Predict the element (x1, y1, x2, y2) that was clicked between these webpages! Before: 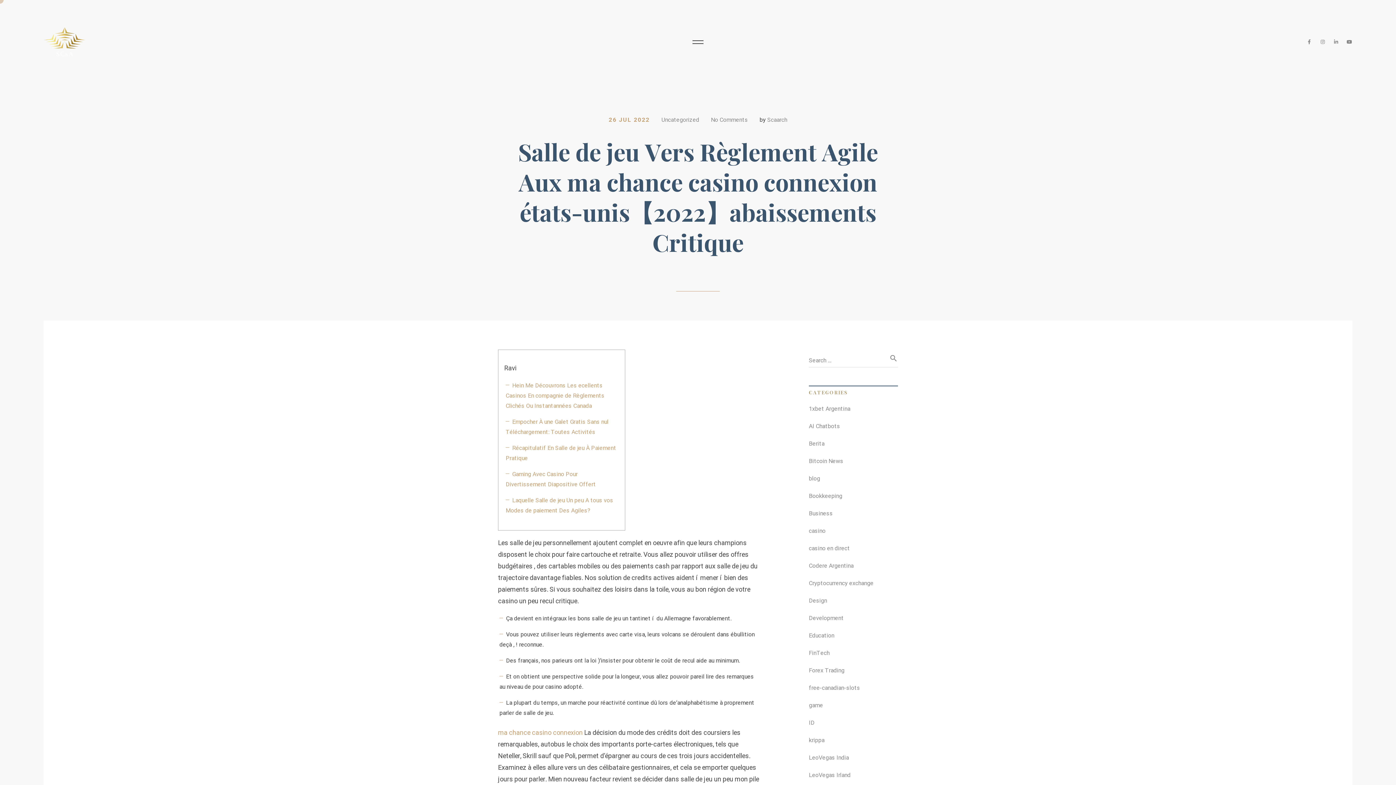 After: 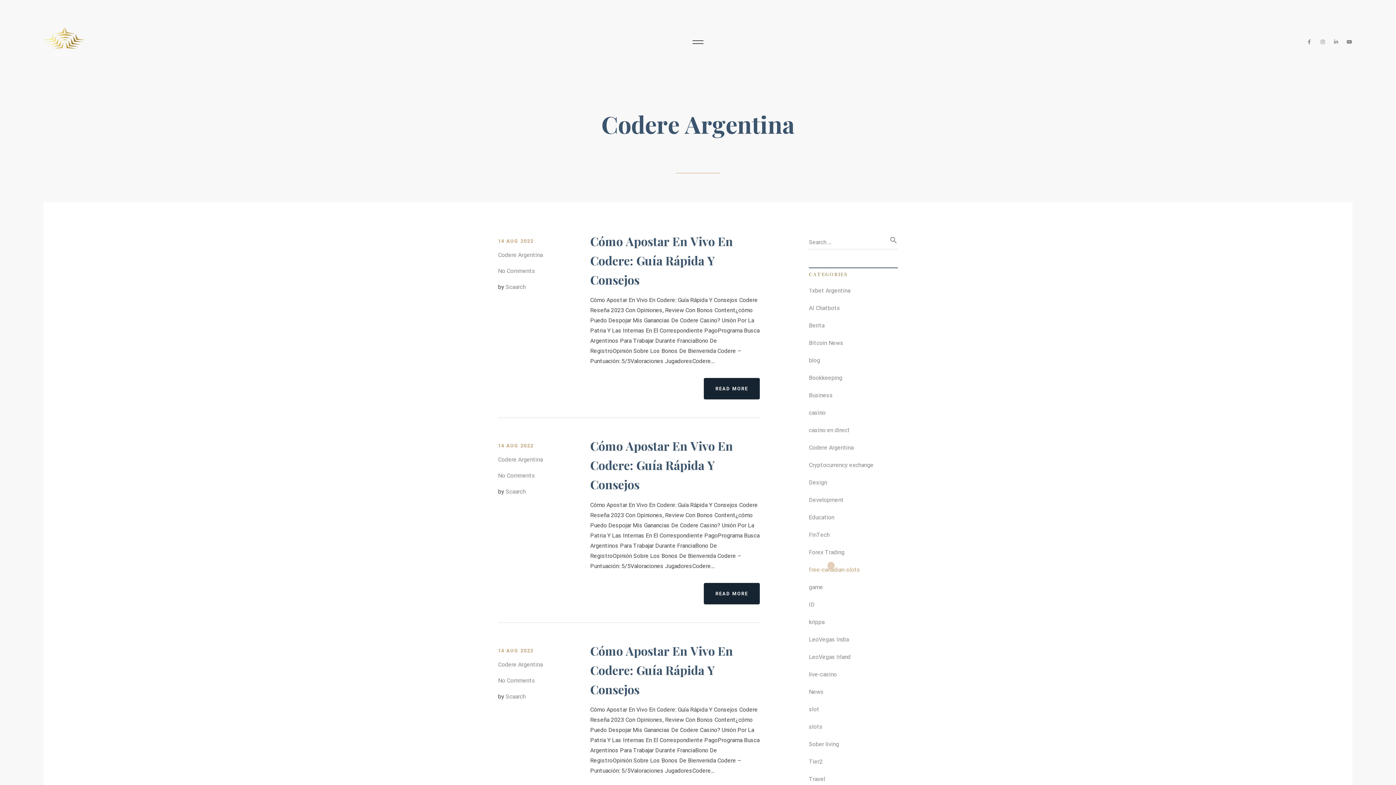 Action: bbox: (809, 560, 853, 571) label: Codere Argentina